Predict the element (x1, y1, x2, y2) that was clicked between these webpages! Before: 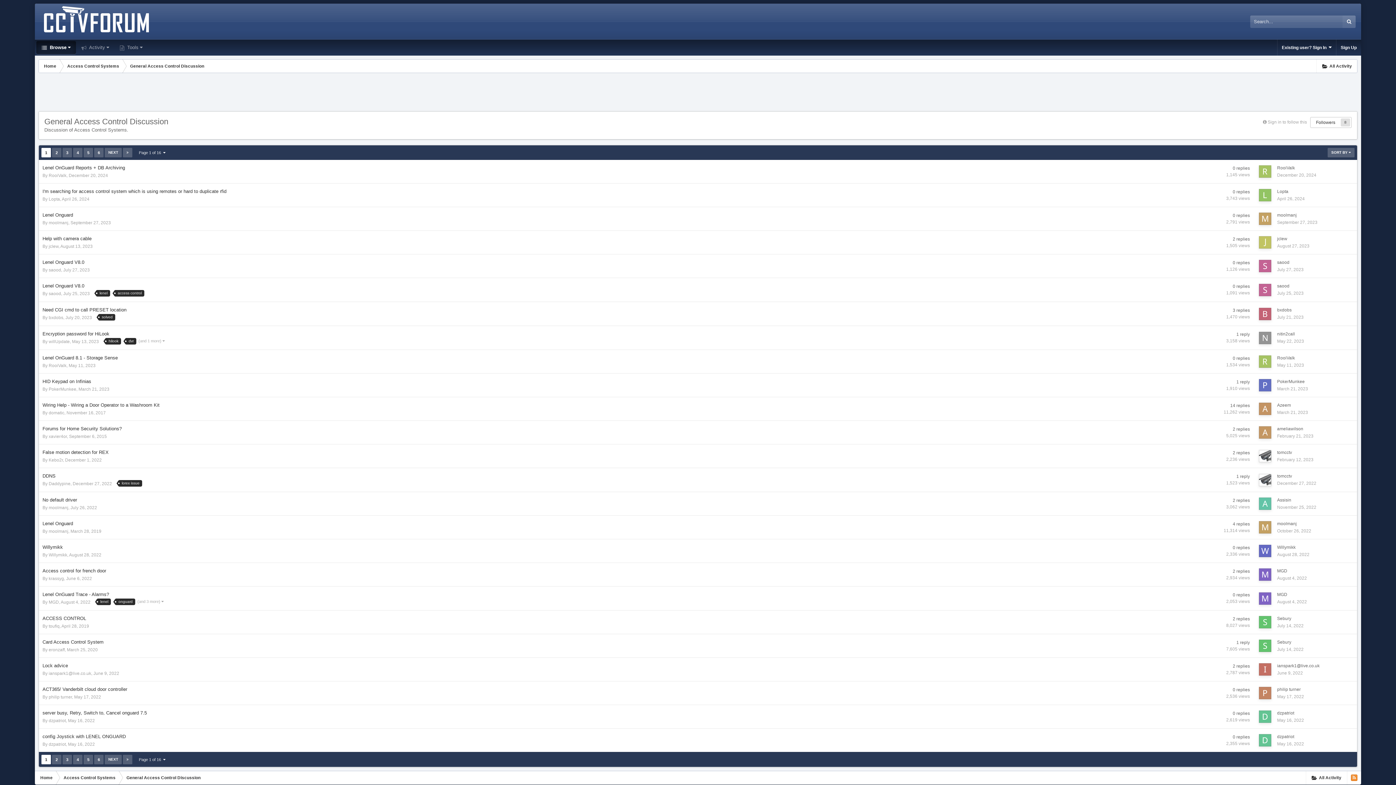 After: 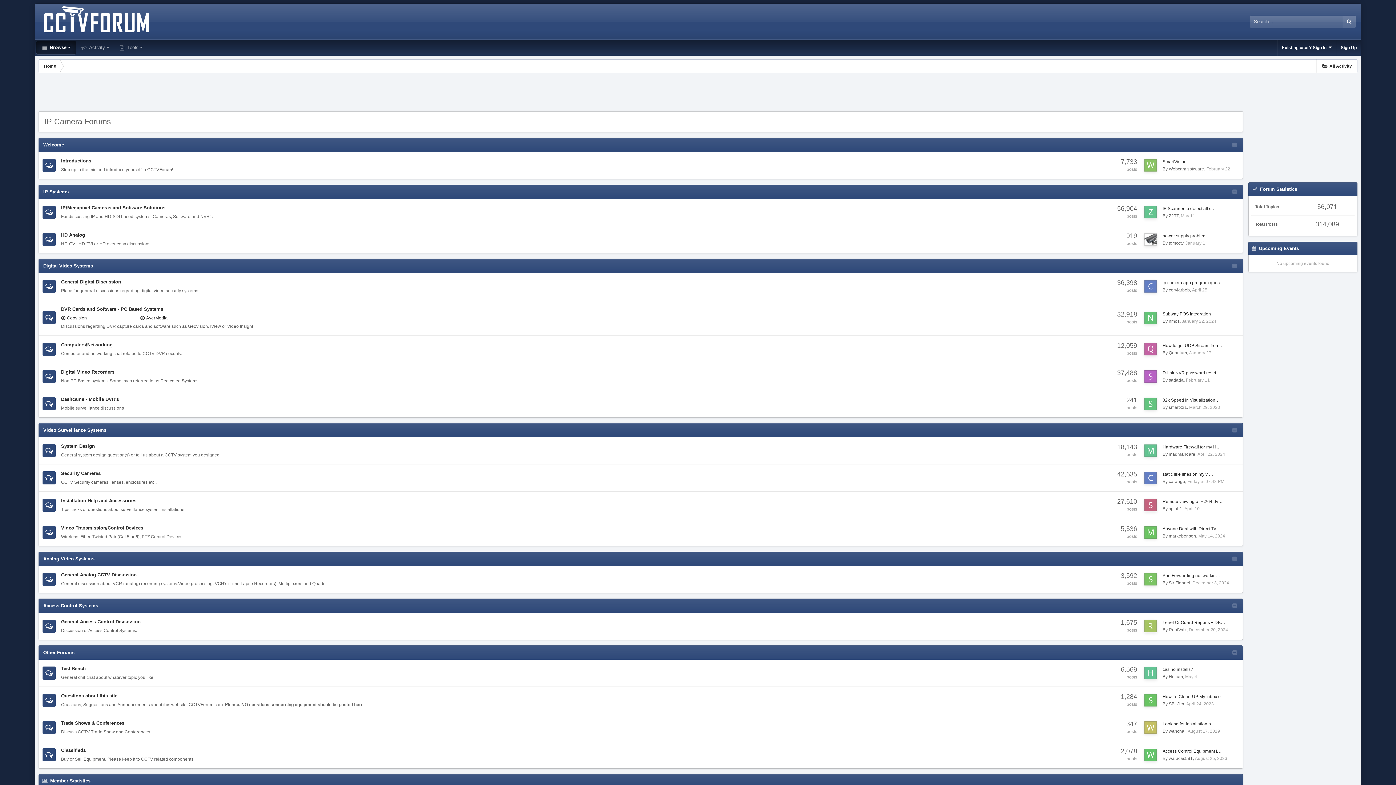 Action: bbox: (38, 59, 61, 73) label: Home